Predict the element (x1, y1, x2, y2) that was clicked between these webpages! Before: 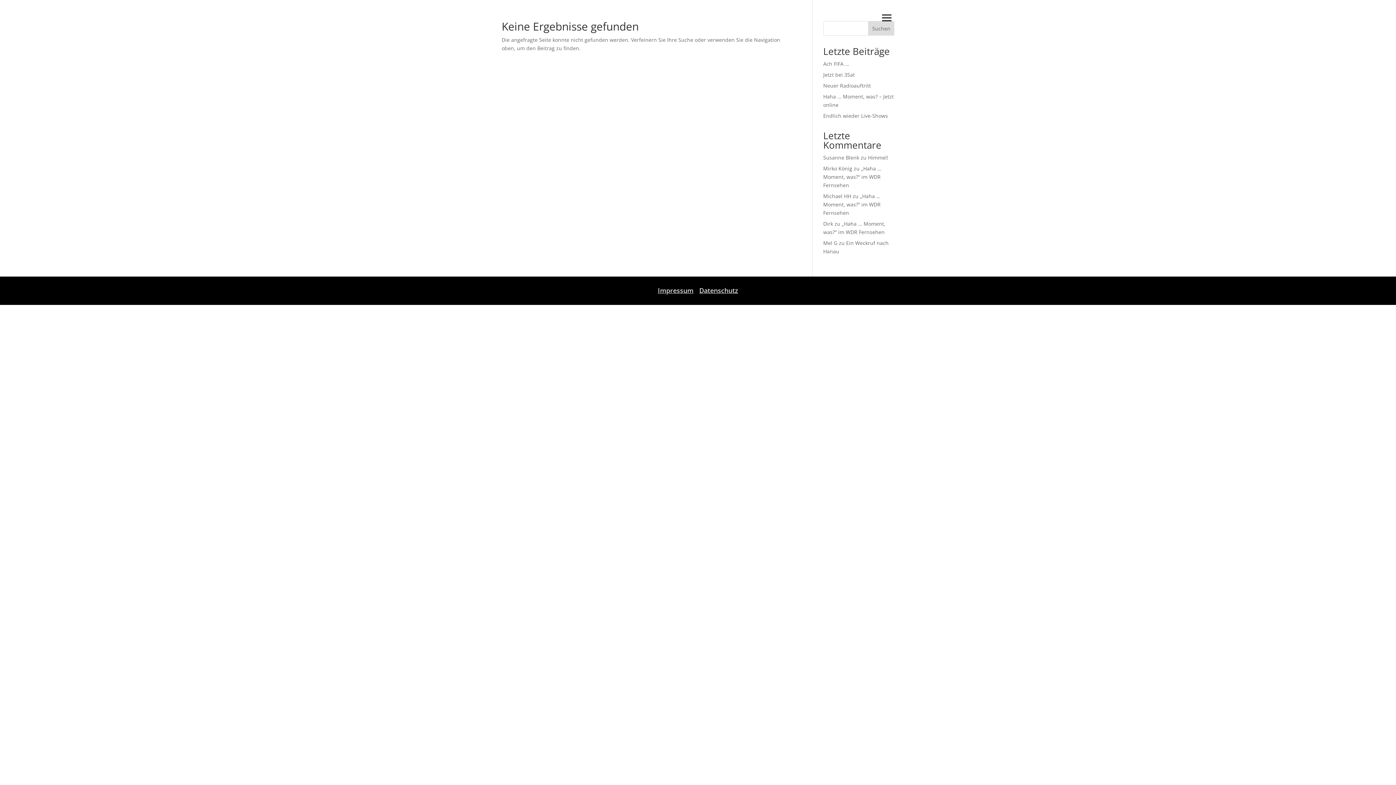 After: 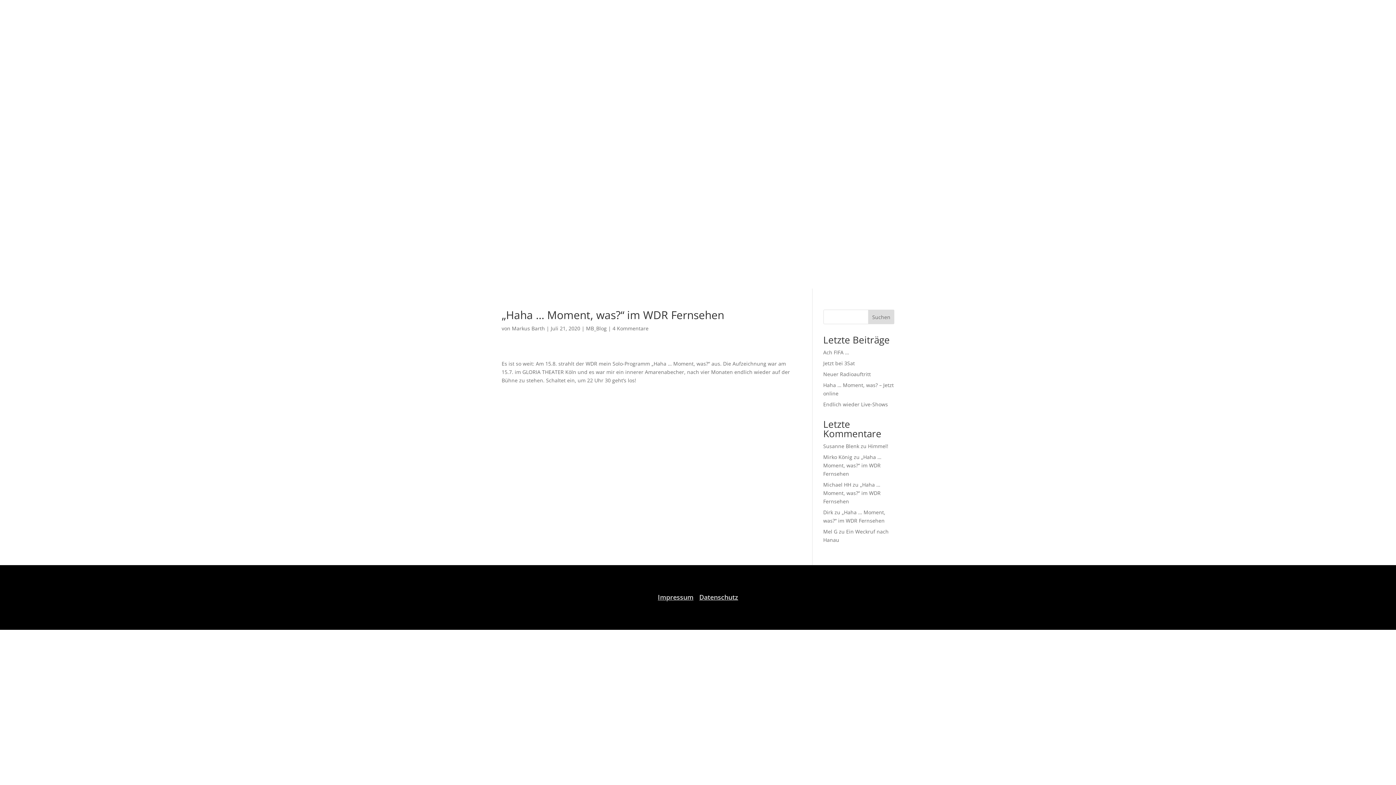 Action: bbox: (823, 165, 881, 188) label: „Haha … Moment, was?“ im WDR Fernsehen